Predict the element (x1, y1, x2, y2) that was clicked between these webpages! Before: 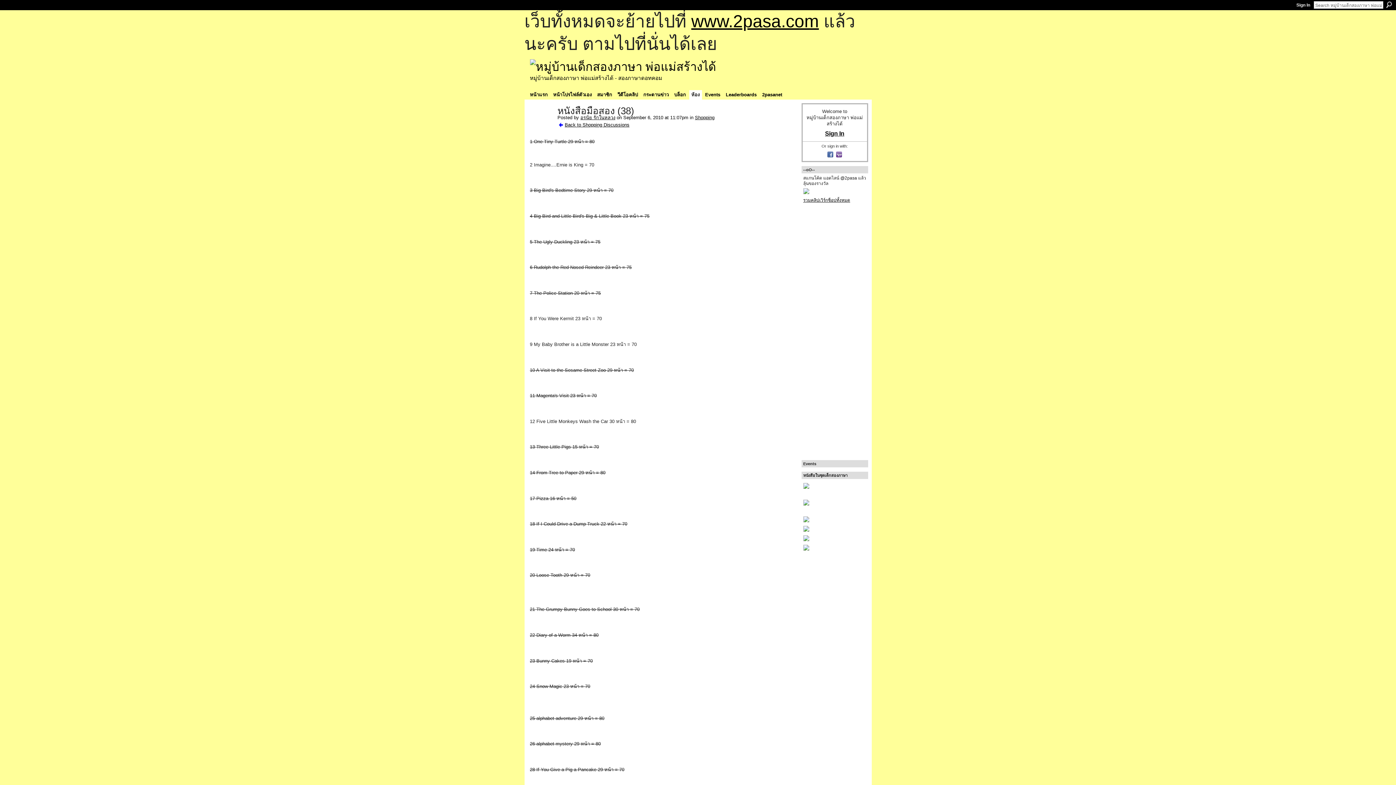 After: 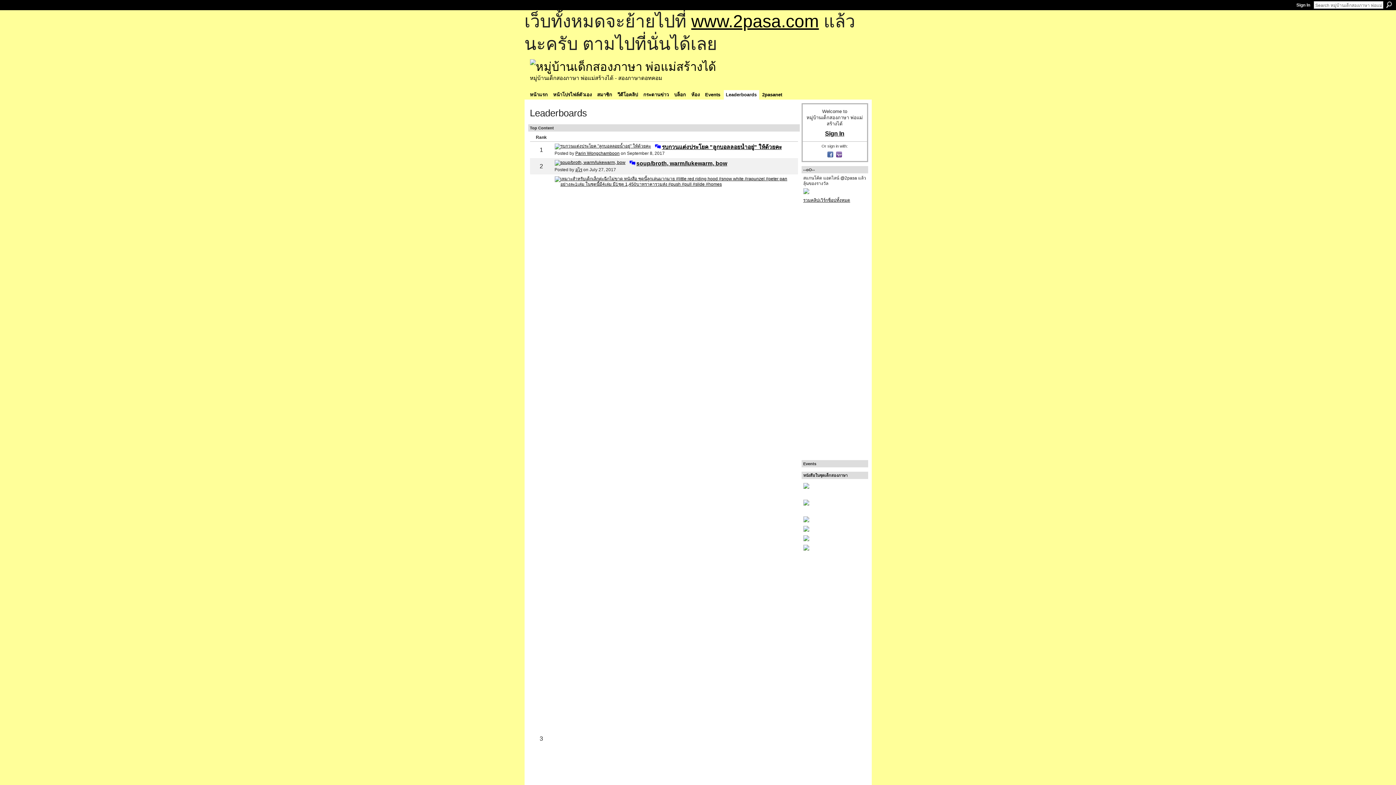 Action: bbox: (723, 90, 759, 99) label: Leaderboards